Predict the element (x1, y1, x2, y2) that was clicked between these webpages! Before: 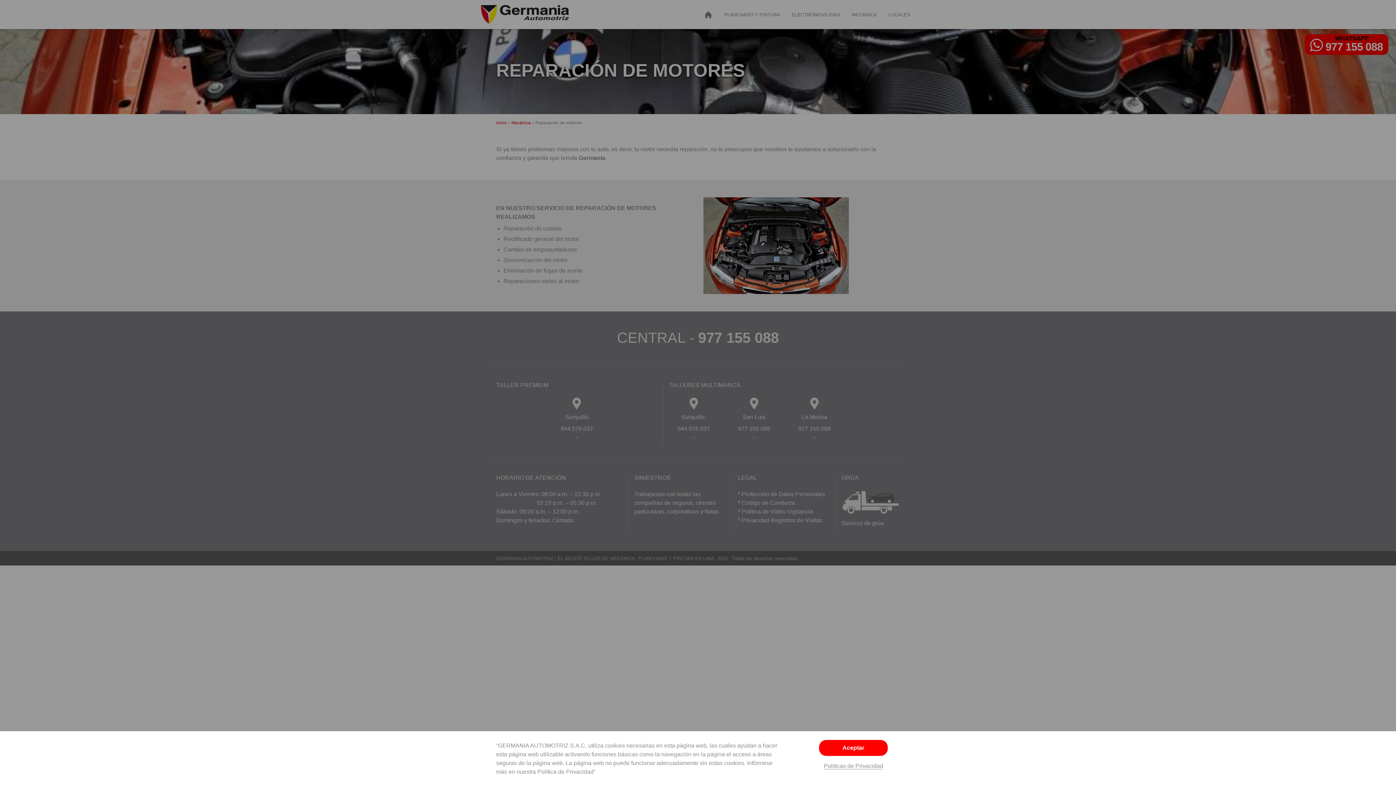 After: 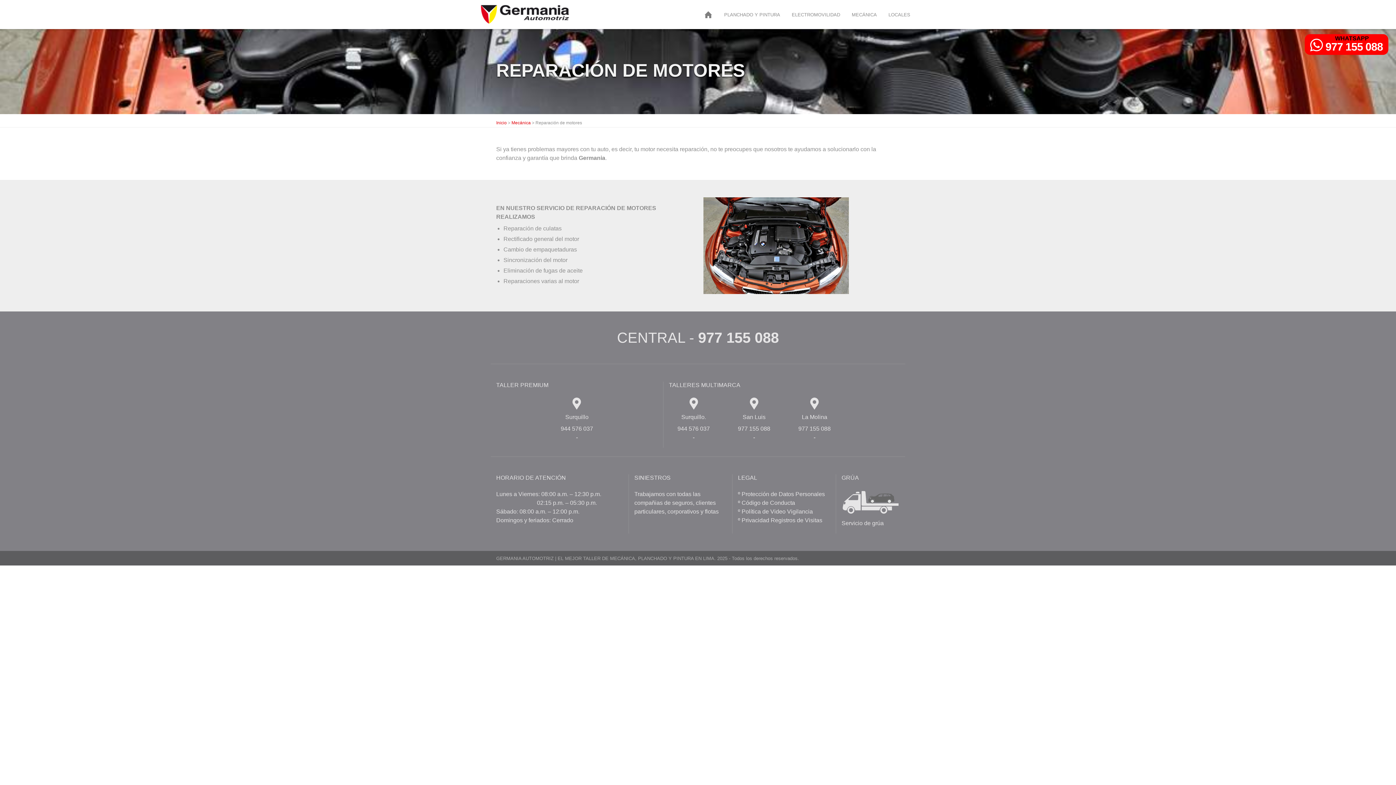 Action: label: Aceptar bbox: (819, 740, 888, 756)